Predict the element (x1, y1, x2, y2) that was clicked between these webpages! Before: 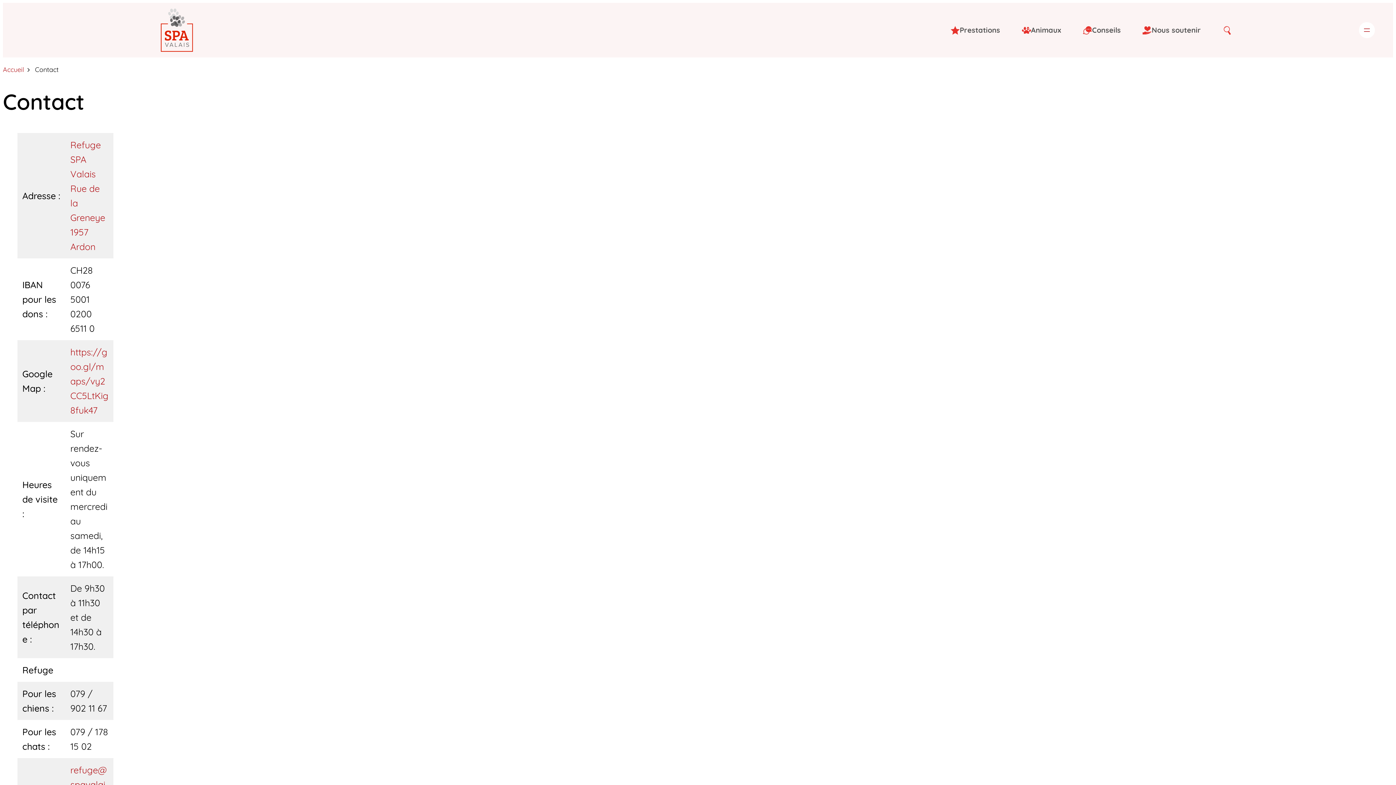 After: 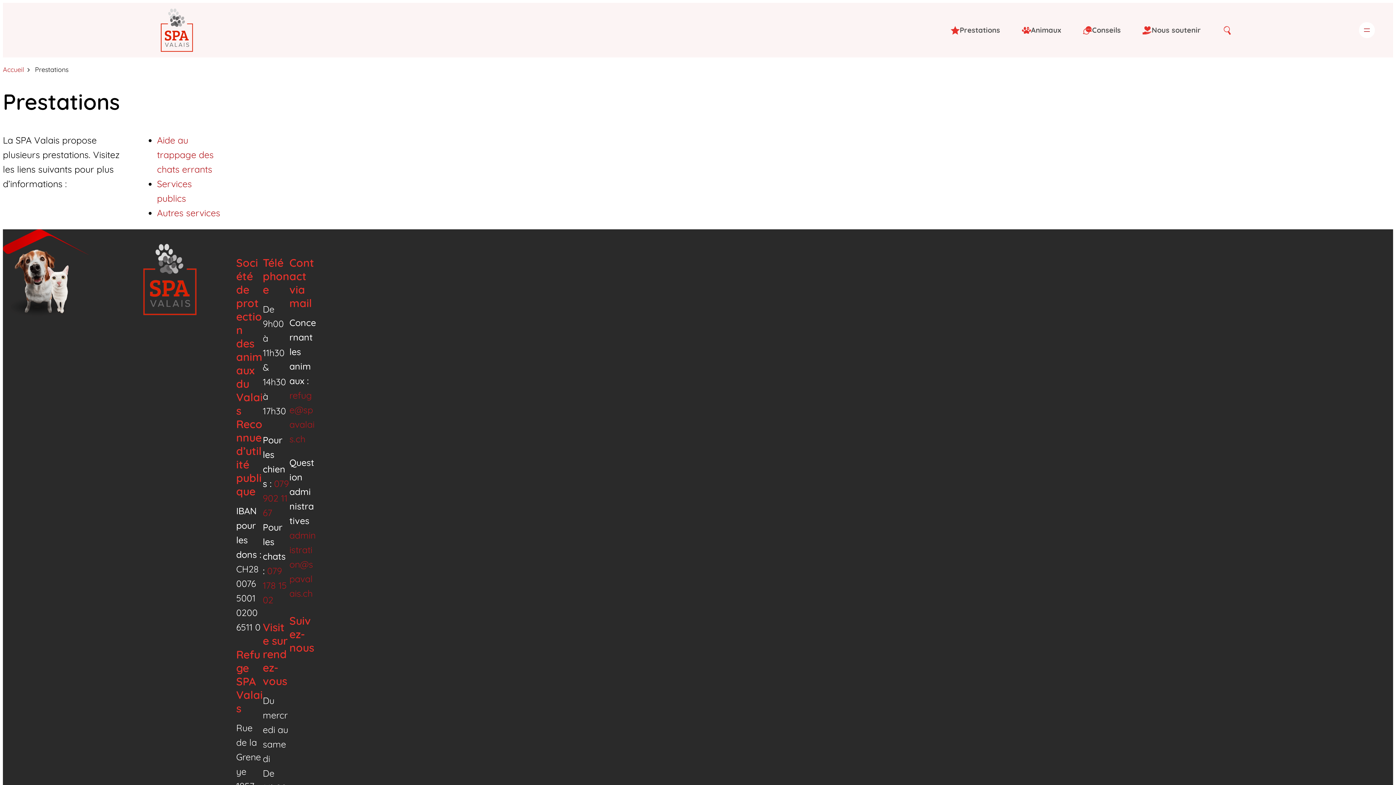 Action: label: Prestations bbox: (940, 18, 1011, 41)